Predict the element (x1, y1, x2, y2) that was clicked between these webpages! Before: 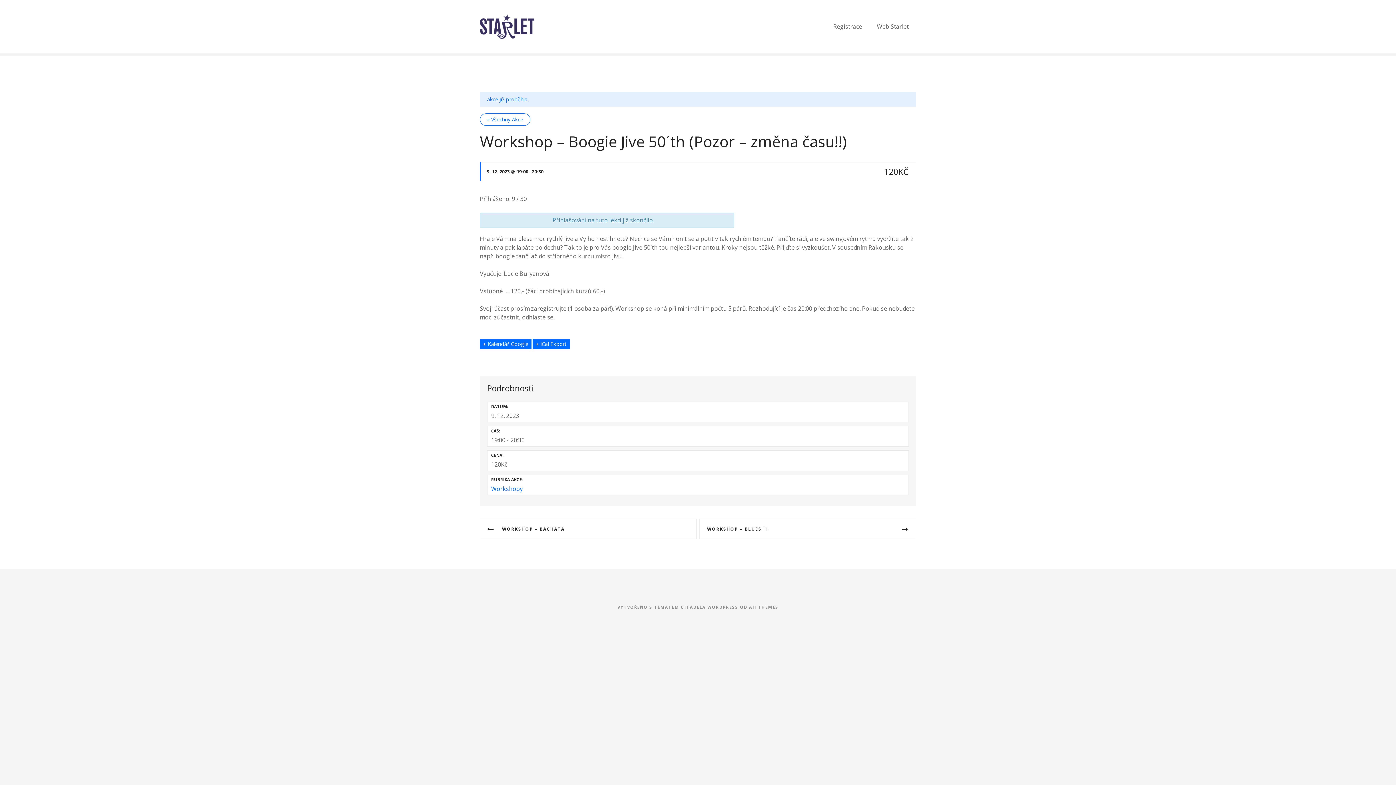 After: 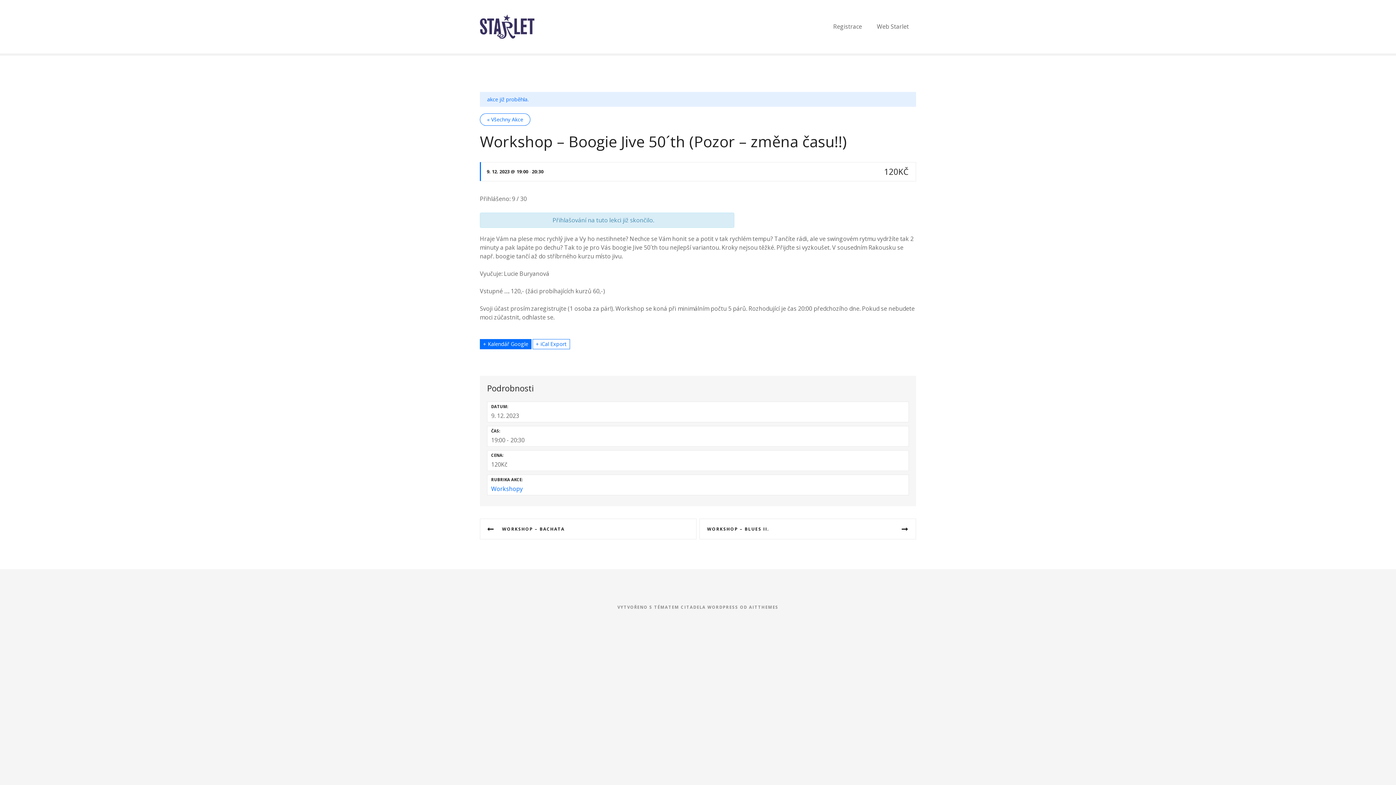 Action: label: + iCal Export bbox: (532, 339, 570, 349)